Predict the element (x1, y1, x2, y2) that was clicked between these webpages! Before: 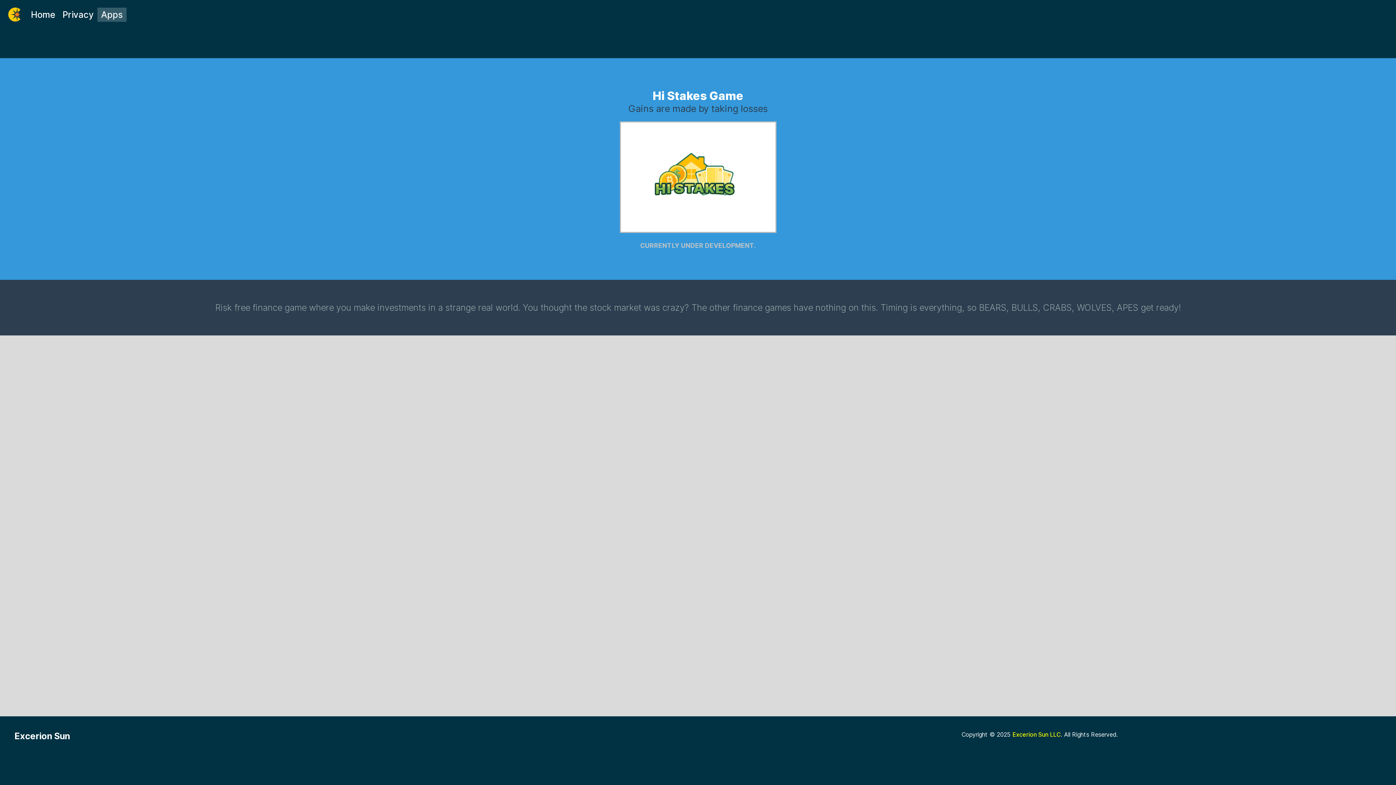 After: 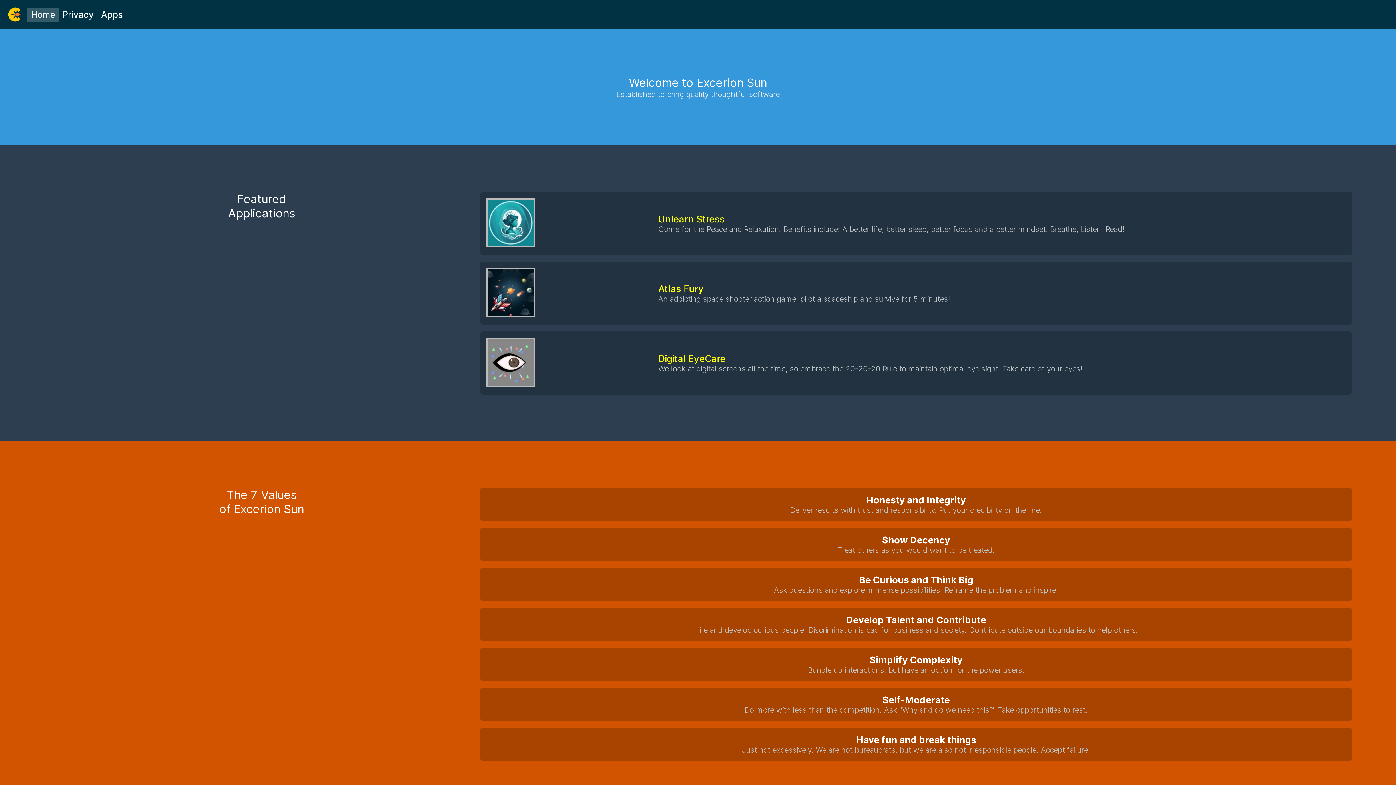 Action: bbox: (3, 3, 25, 25)